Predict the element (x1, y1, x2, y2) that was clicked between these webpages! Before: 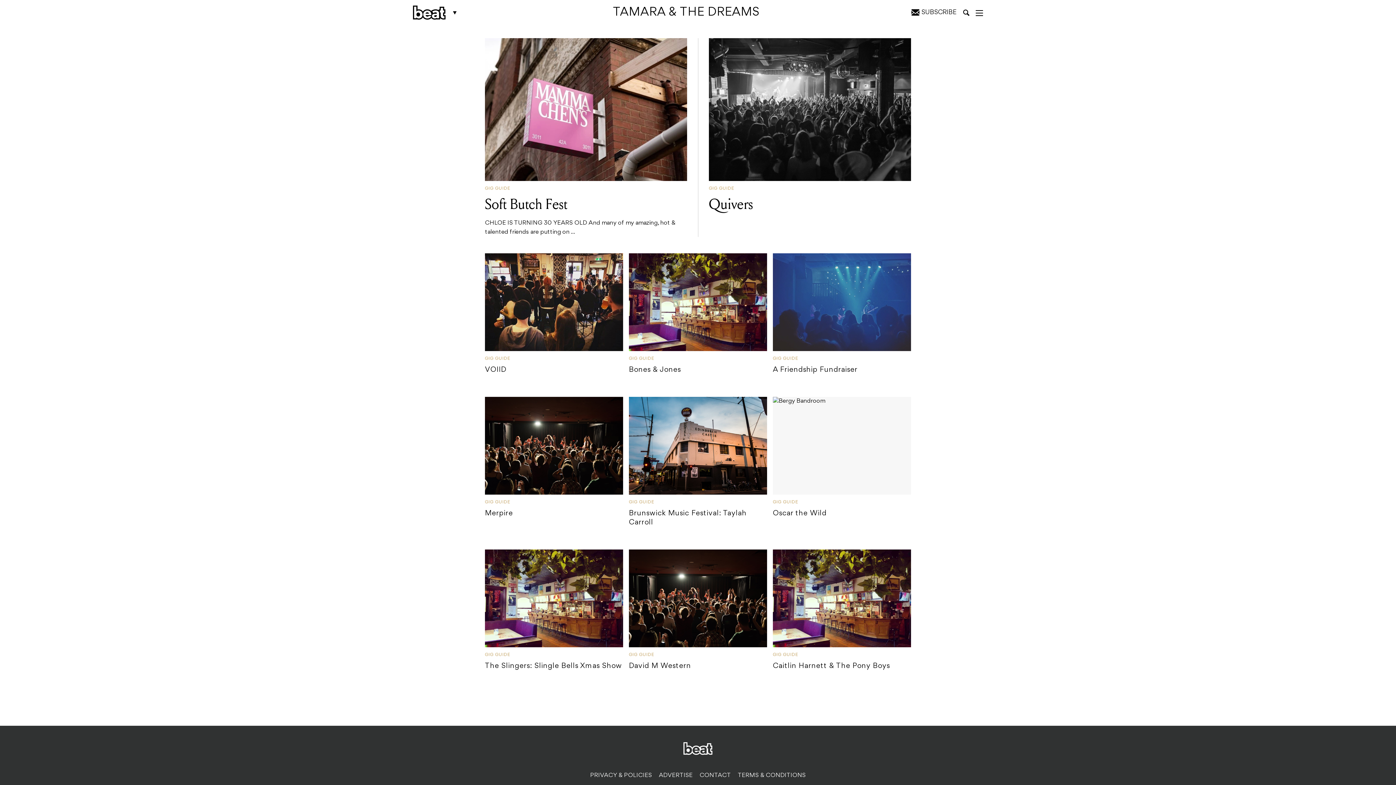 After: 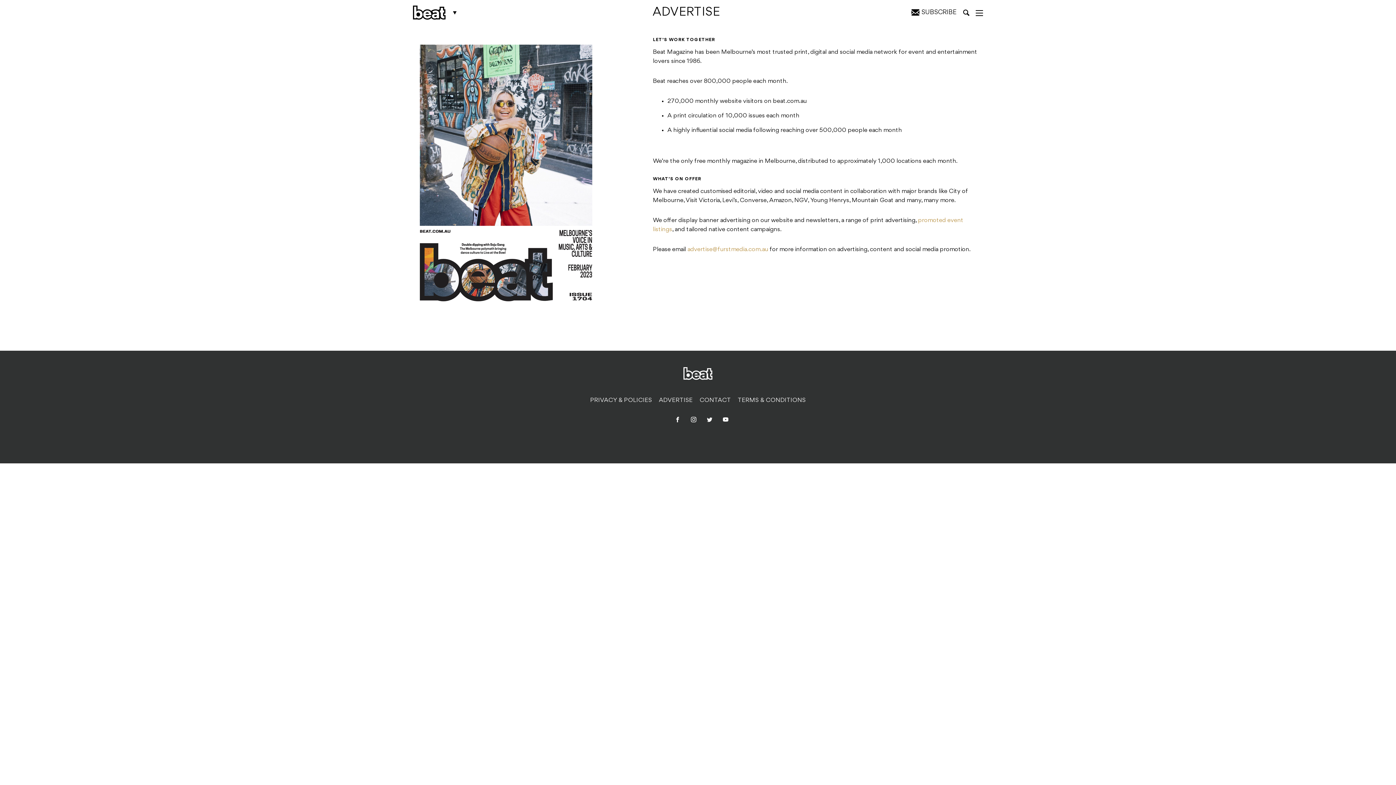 Action: label: ADVERTISE bbox: (656, 771, 695, 780)